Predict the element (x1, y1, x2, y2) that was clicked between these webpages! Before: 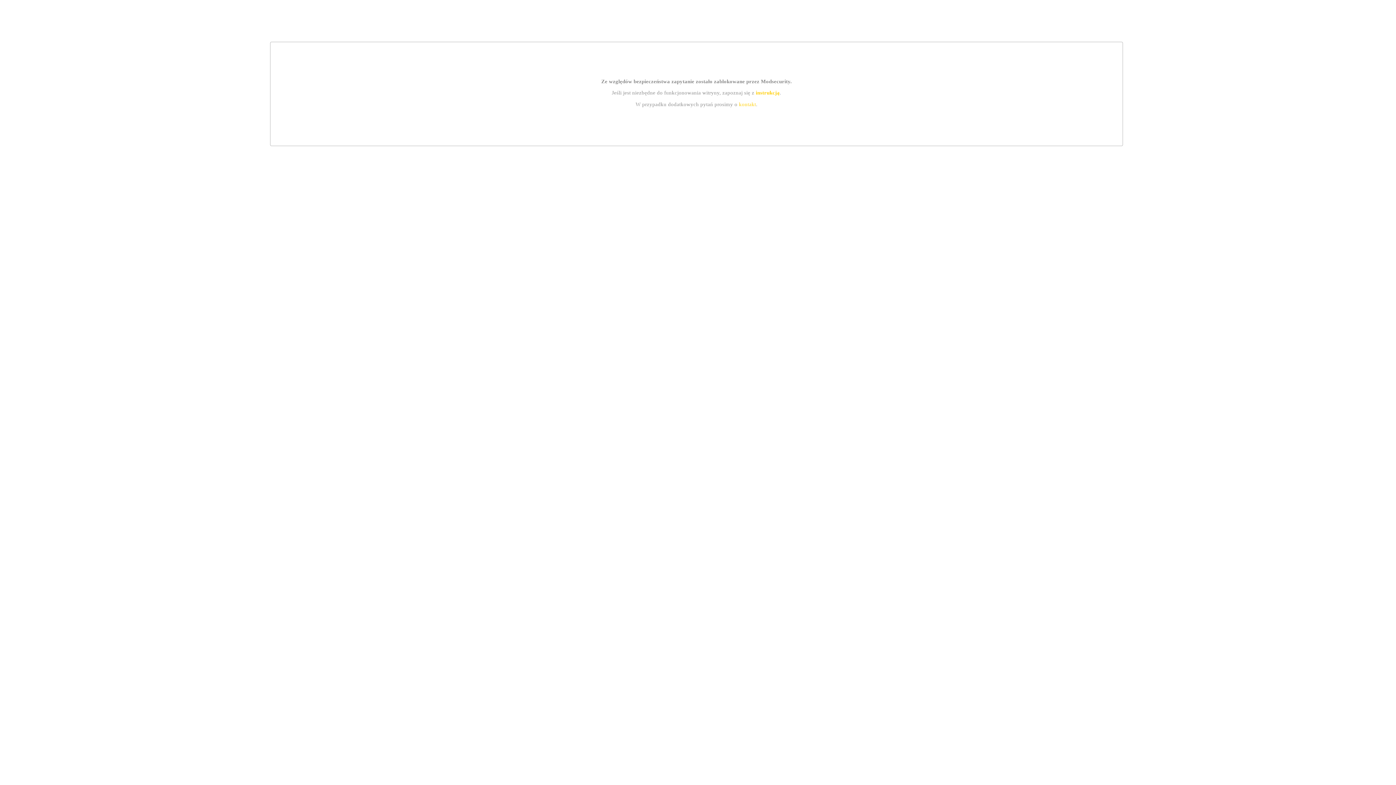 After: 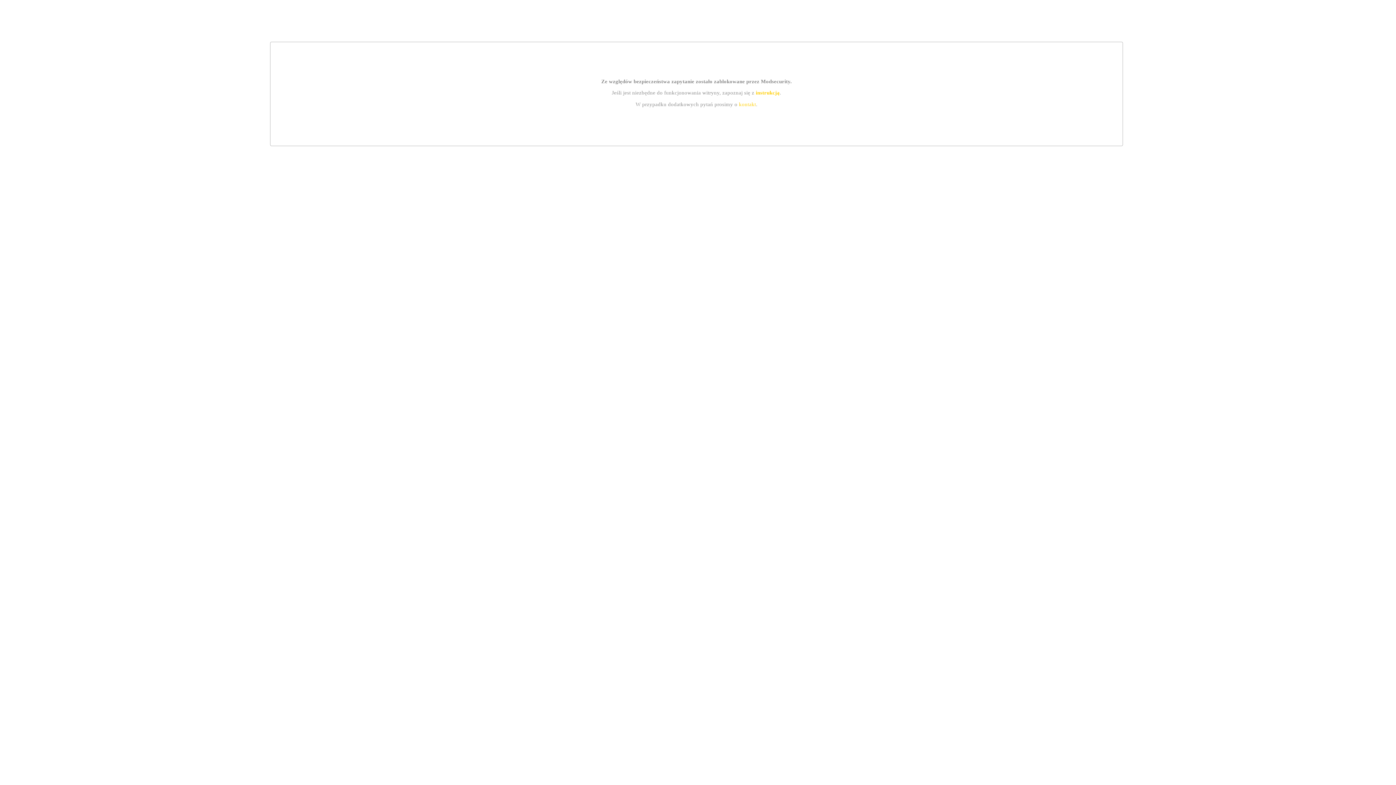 Action: label: instrukcją bbox: (755, 89, 779, 95)